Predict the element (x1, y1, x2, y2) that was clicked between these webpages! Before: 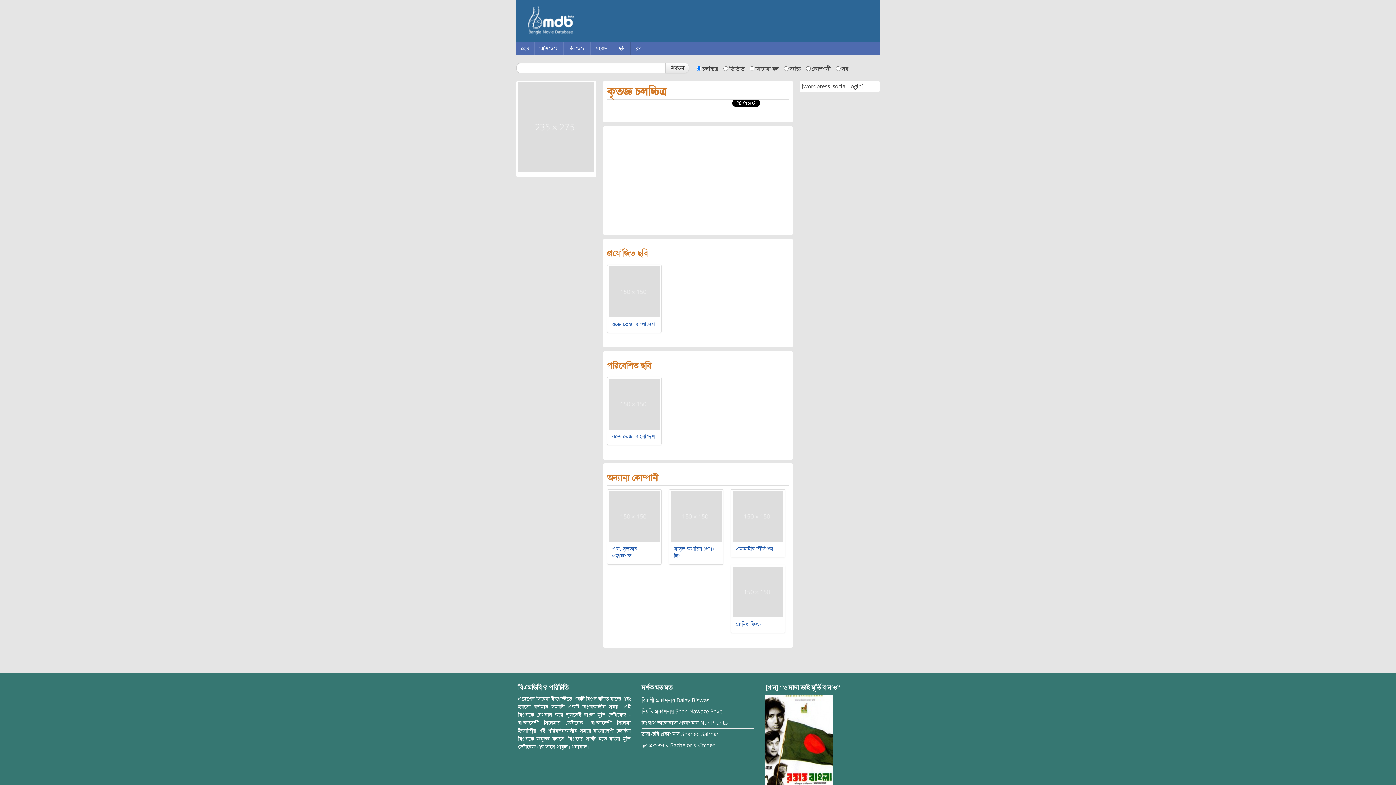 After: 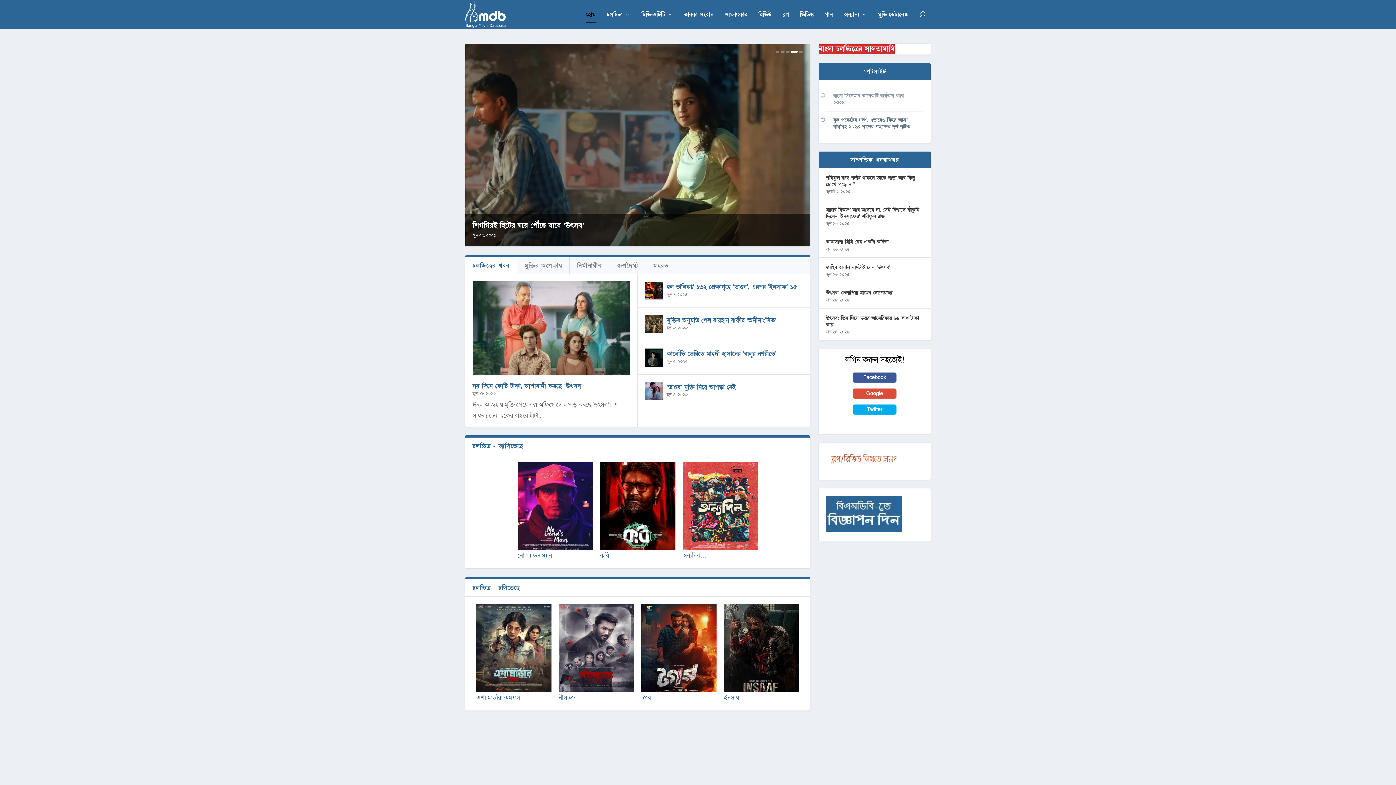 Action: bbox: (516, 42, 534, 55) label: হোম